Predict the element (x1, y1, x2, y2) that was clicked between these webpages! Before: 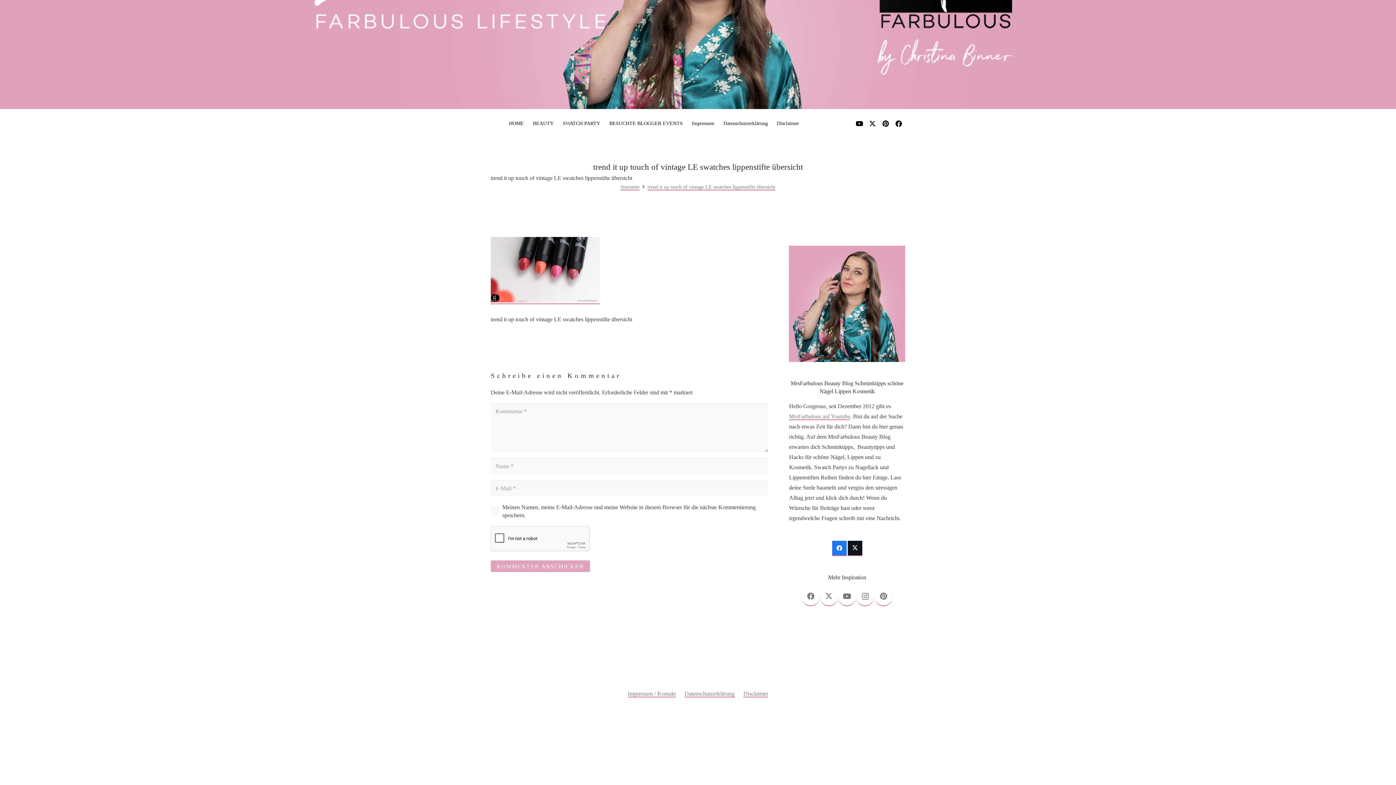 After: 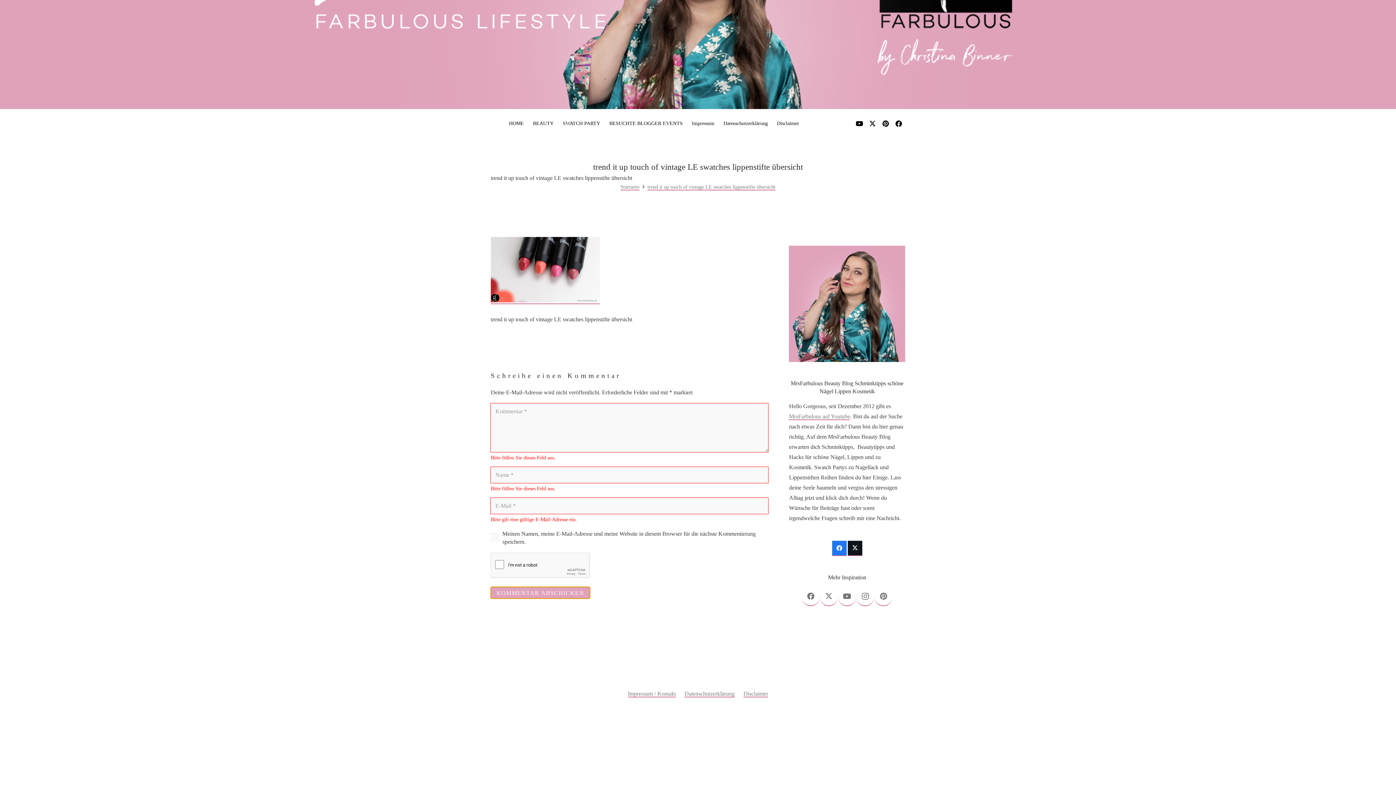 Action: bbox: (490, 560, 590, 572) label: KOMMENTAR ABSCHICKEN